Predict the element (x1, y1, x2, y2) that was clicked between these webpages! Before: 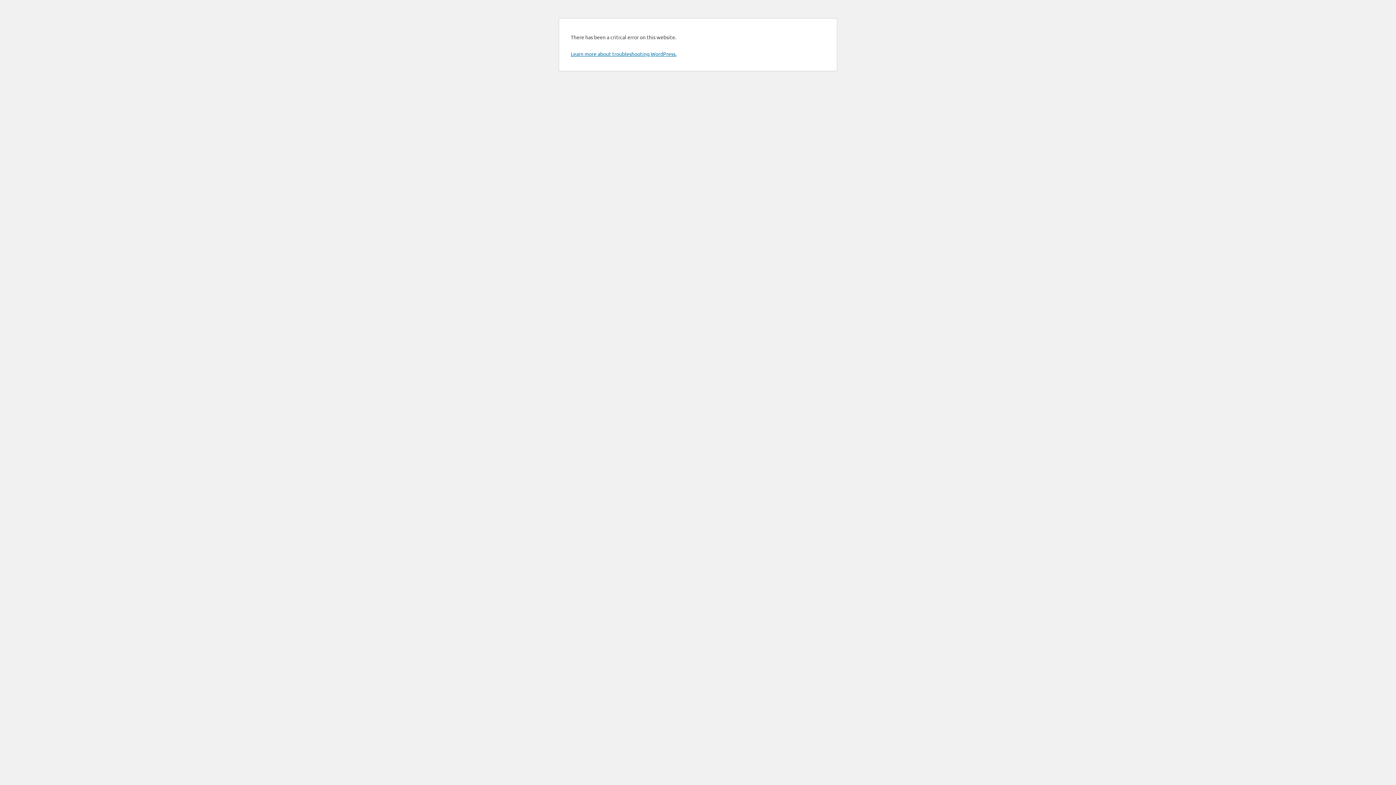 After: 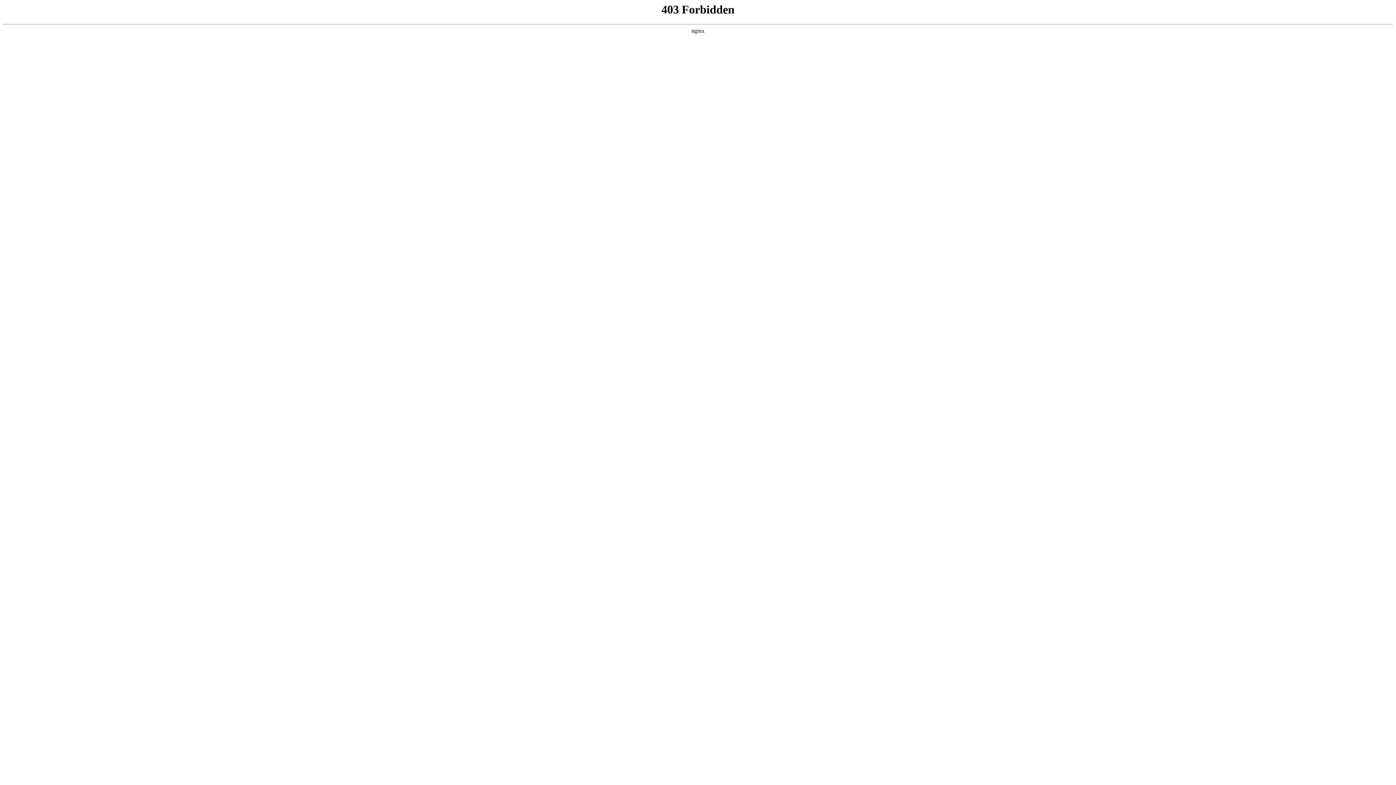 Action: bbox: (570, 50, 676, 57) label: Learn more about troubleshooting WordPress.